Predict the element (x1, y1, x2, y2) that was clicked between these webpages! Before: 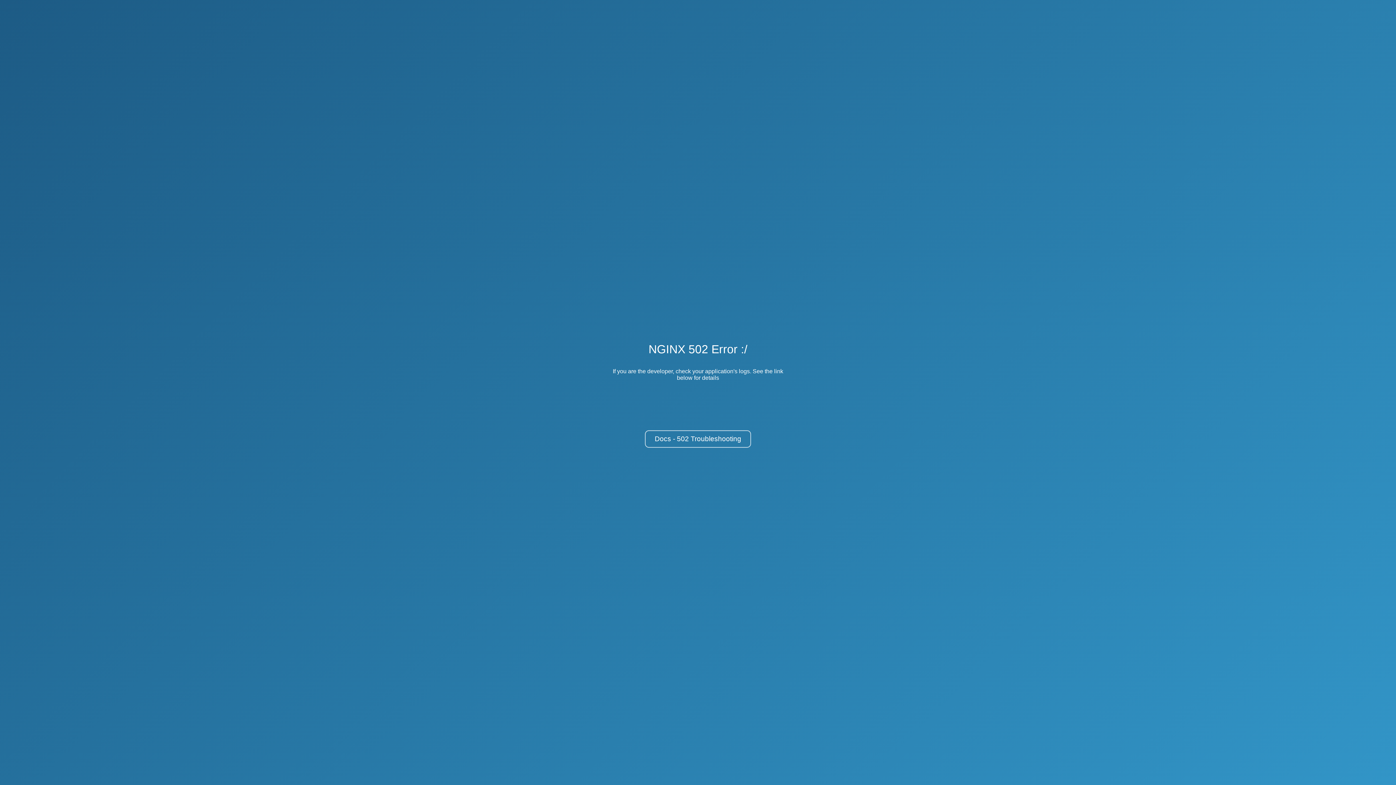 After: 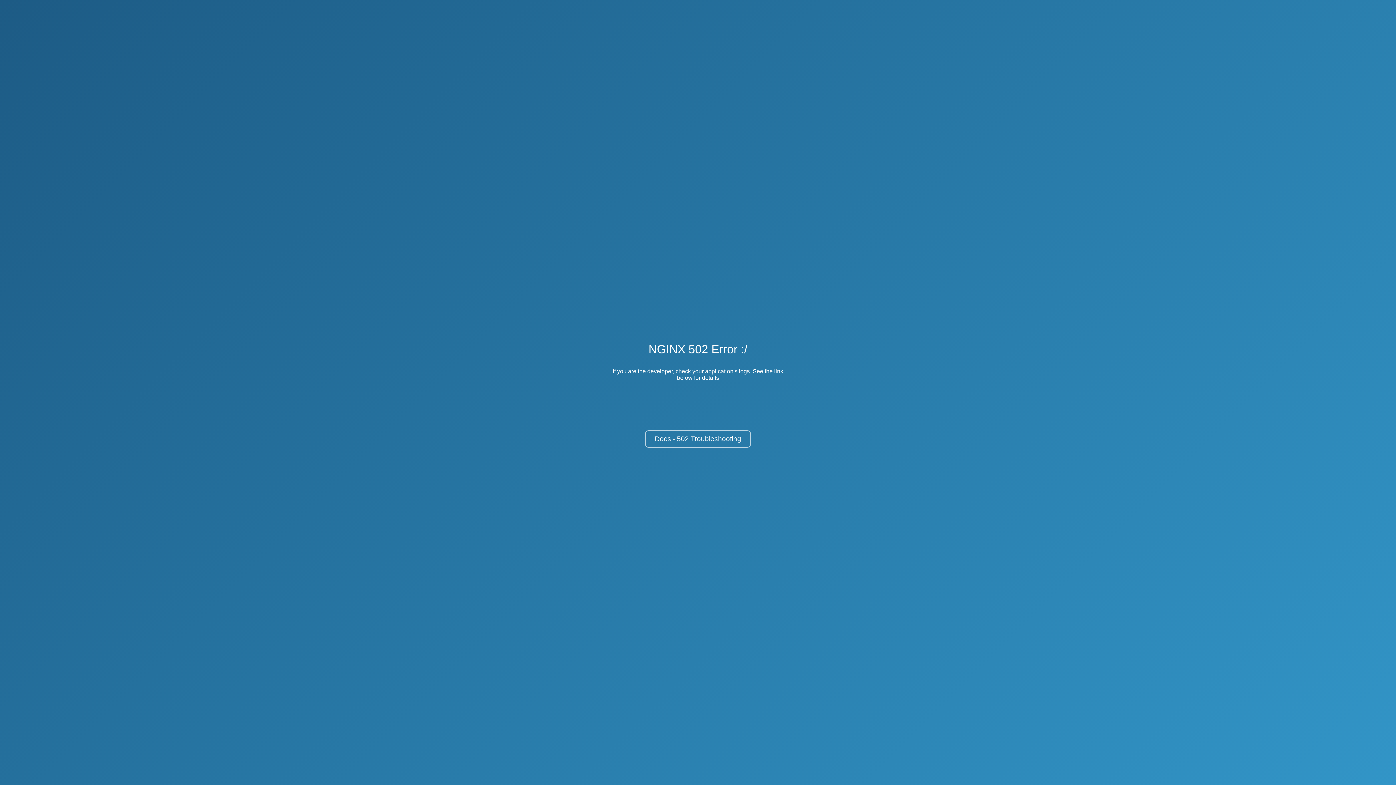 Action: bbox: (645, 430, 751, 448) label: Docs - 502 Troubleshooting